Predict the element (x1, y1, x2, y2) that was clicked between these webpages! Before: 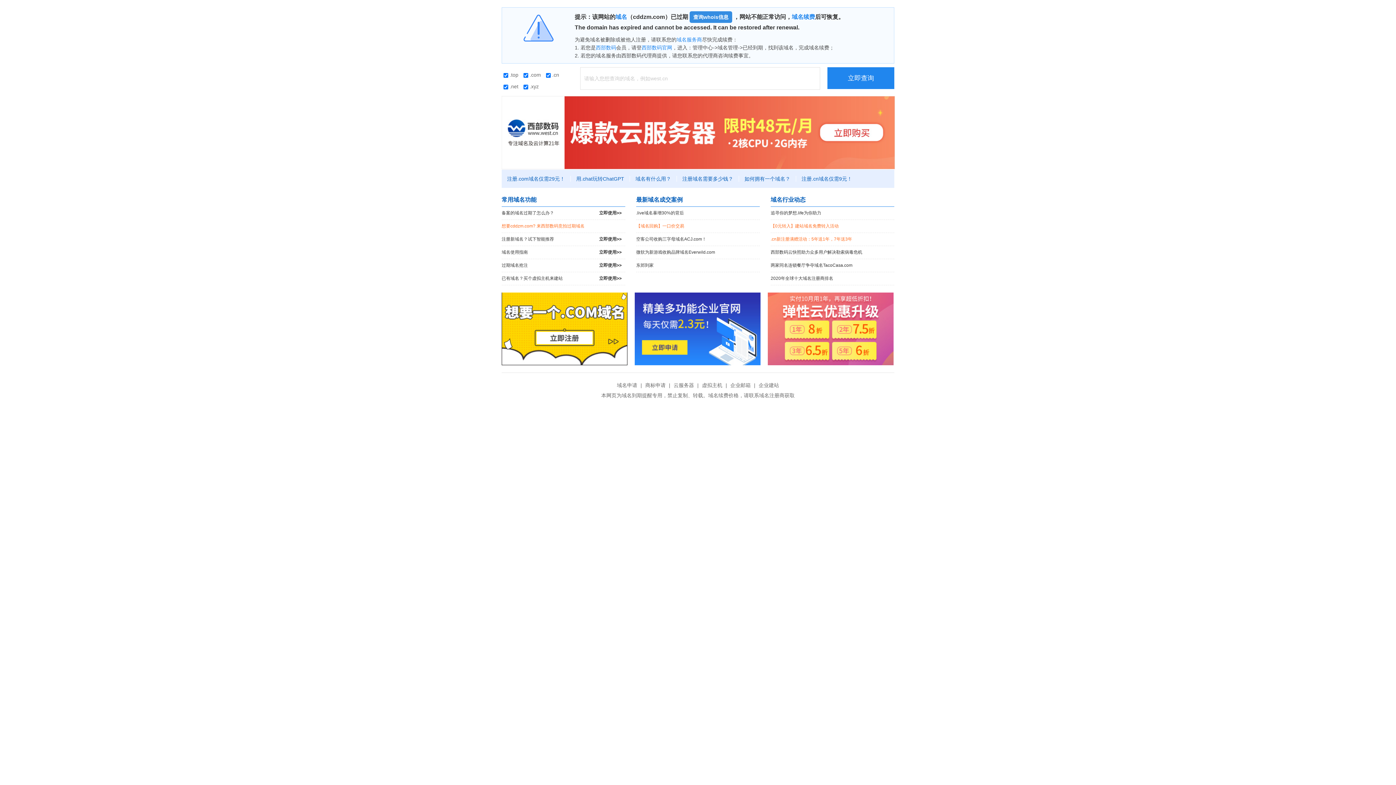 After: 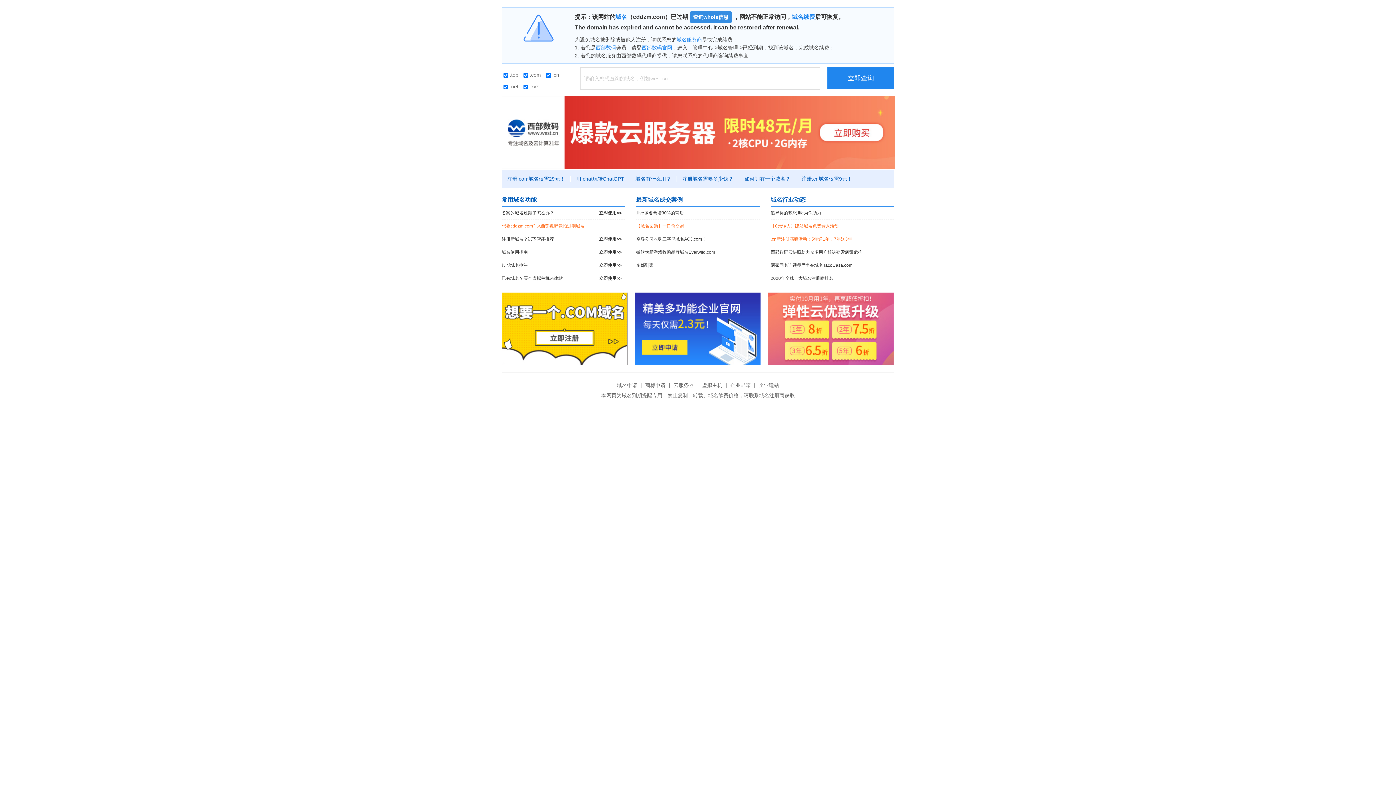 Action: label: 立即查询 bbox: (827, 67, 894, 89)